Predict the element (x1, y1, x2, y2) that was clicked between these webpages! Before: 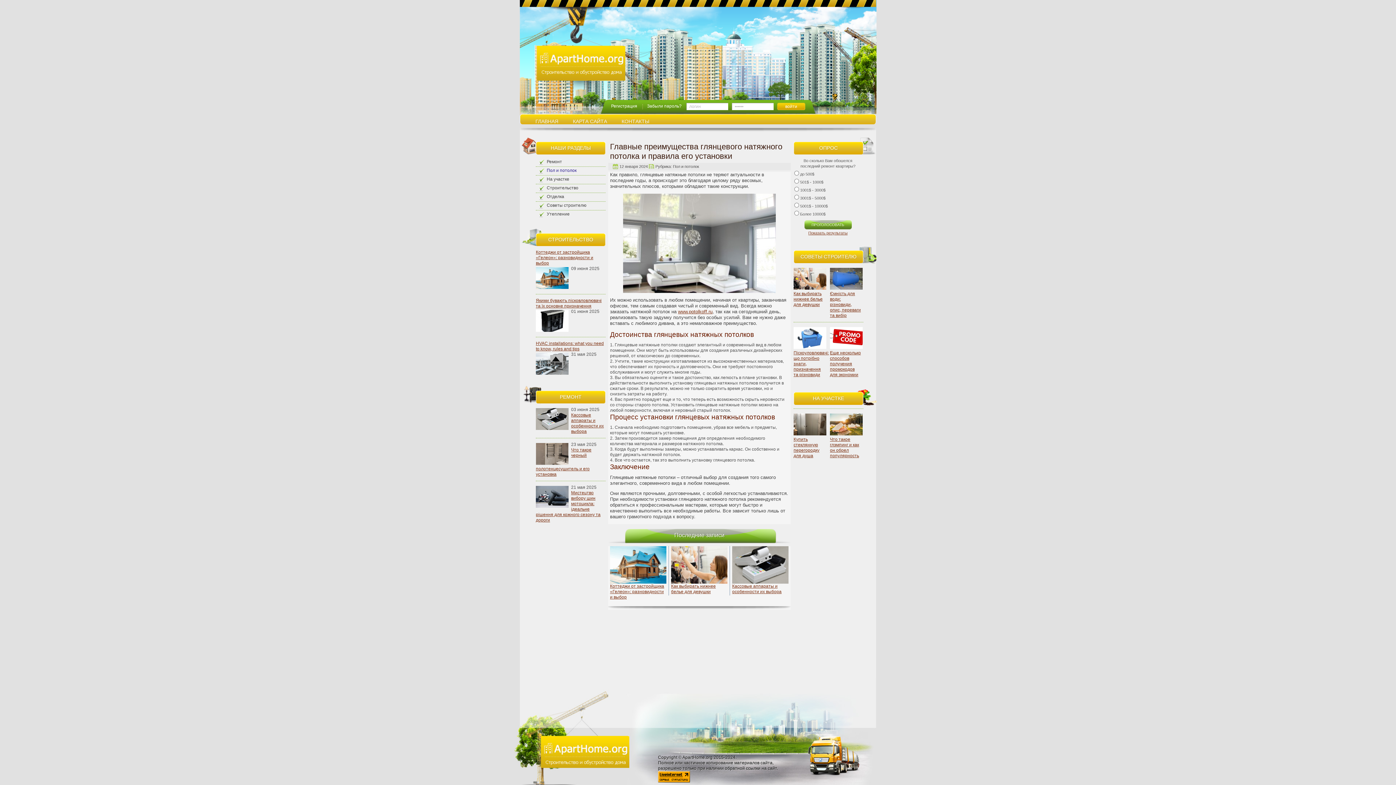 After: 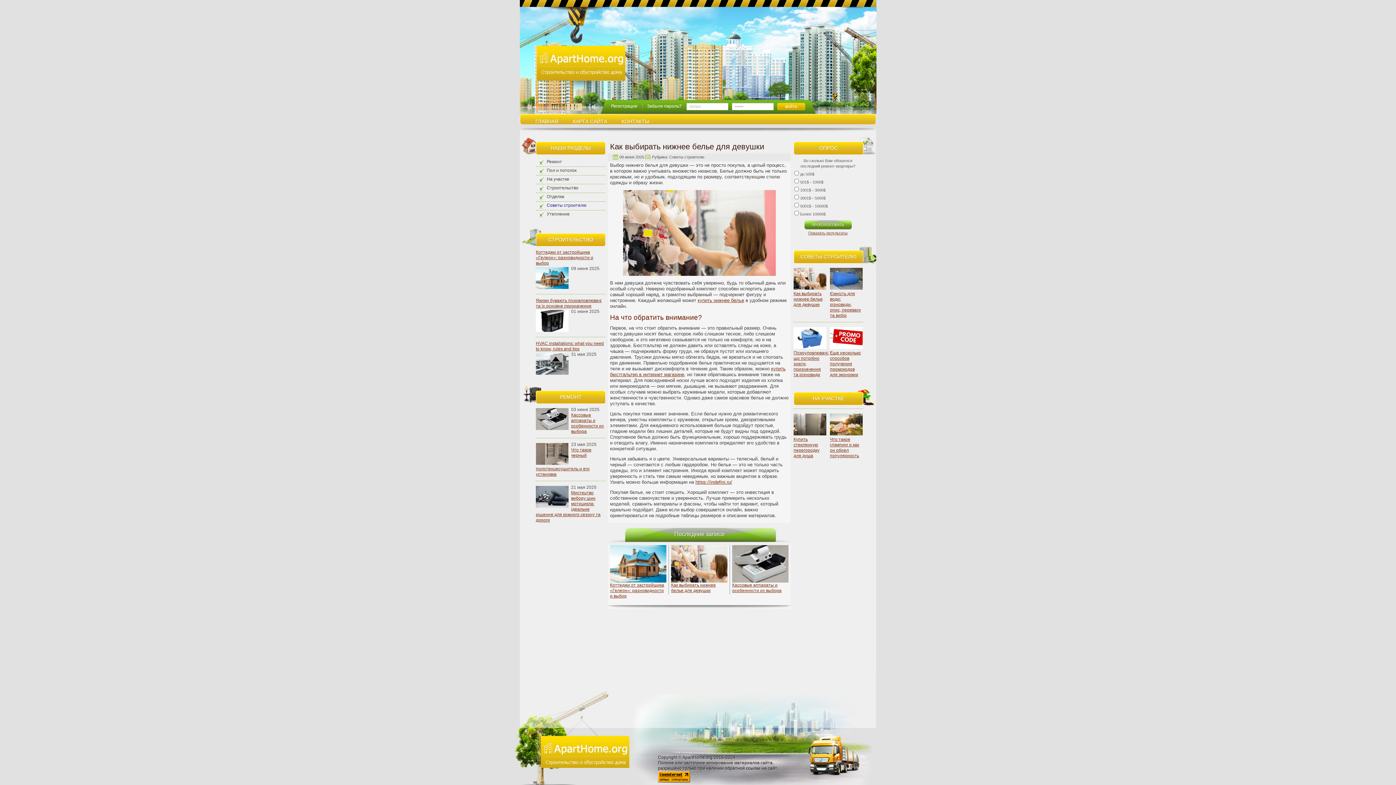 Action: bbox: (793, 291, 822, 307) label: Как выбирать нижнее белье для девушки